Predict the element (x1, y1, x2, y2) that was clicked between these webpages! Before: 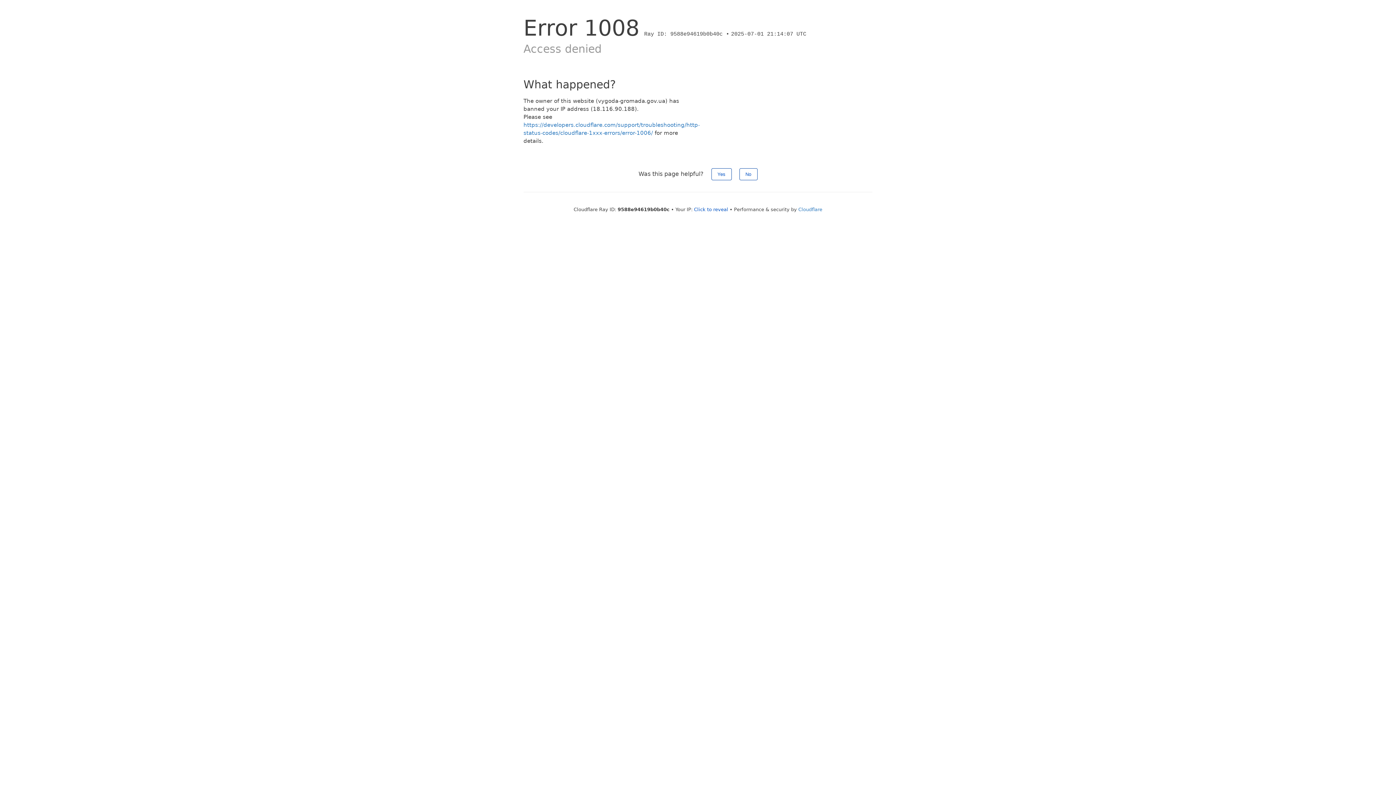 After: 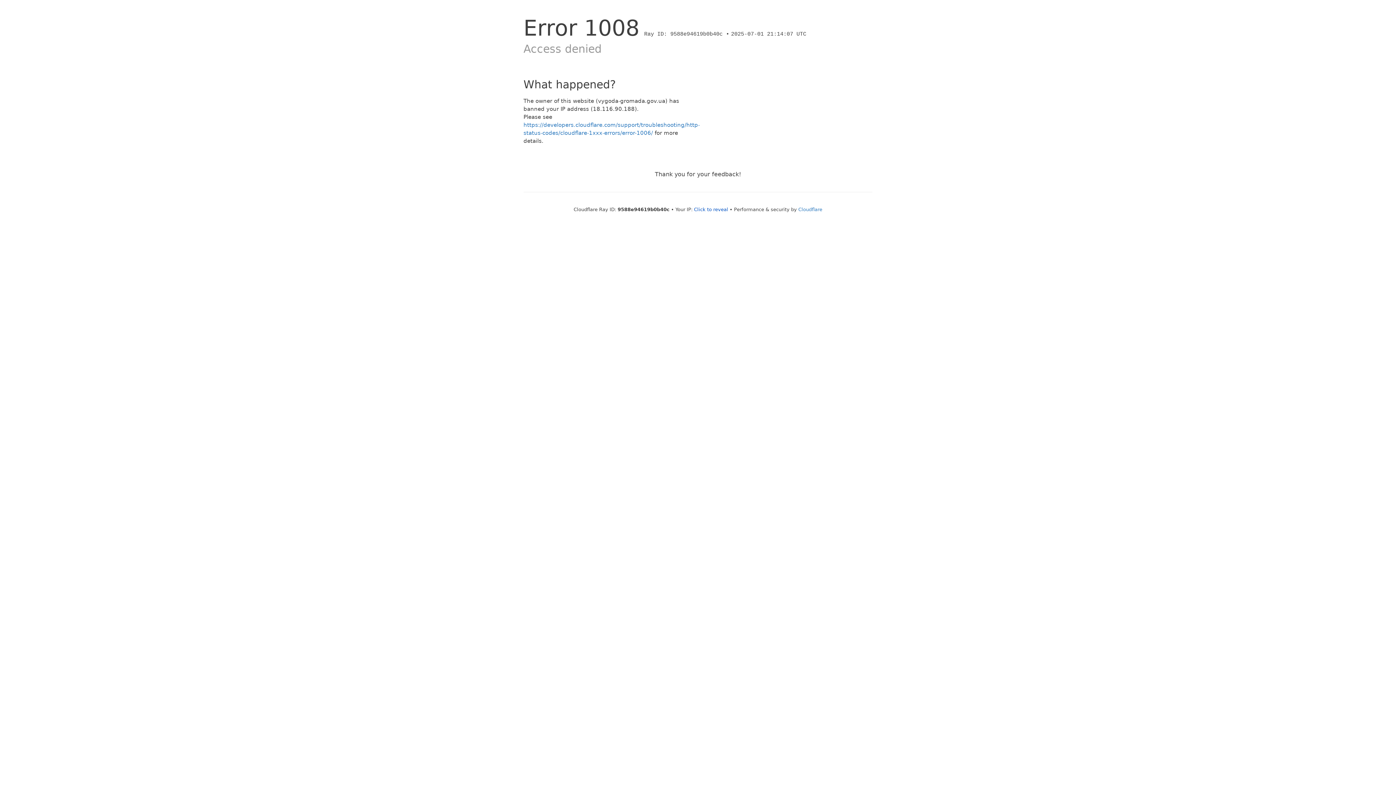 Action: label: Yes bbox: (711, 168, 731, 180)